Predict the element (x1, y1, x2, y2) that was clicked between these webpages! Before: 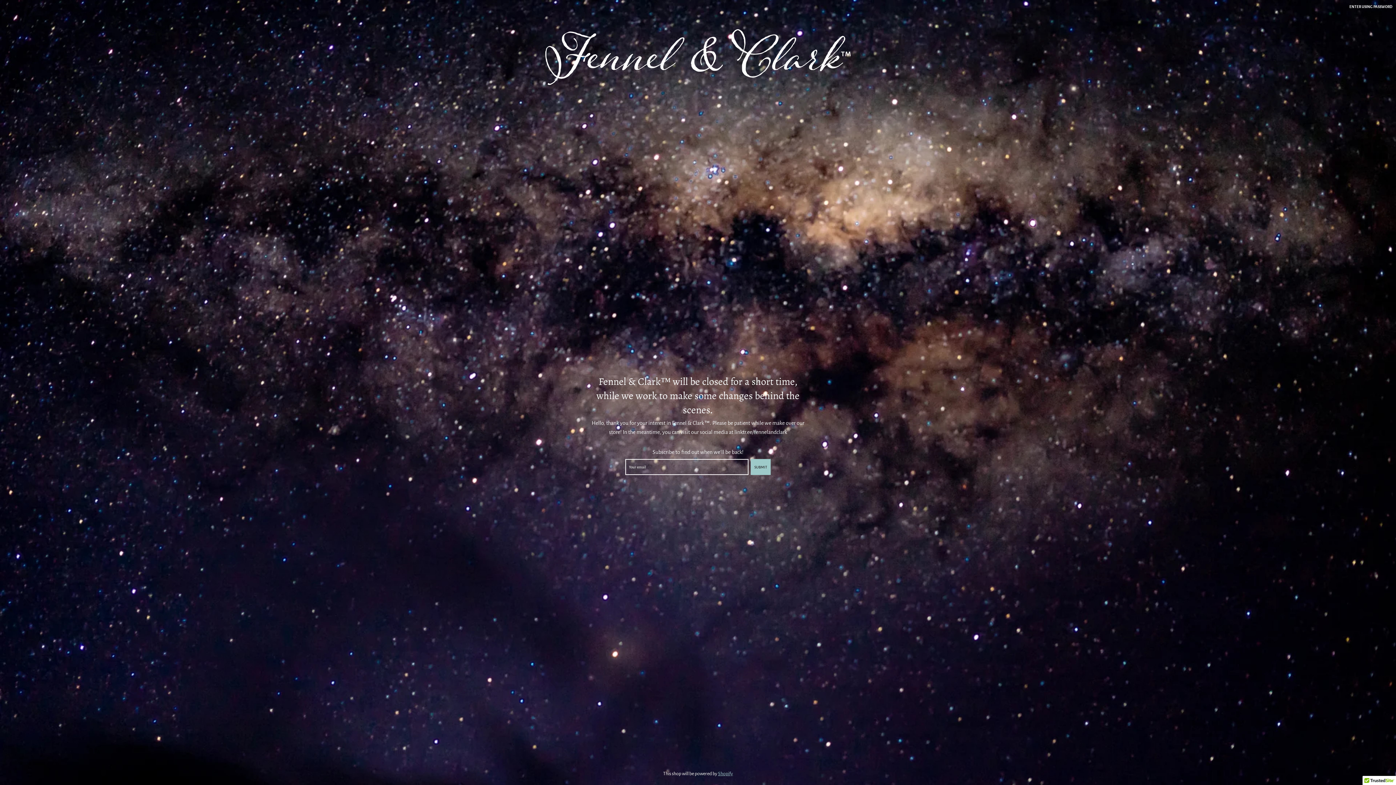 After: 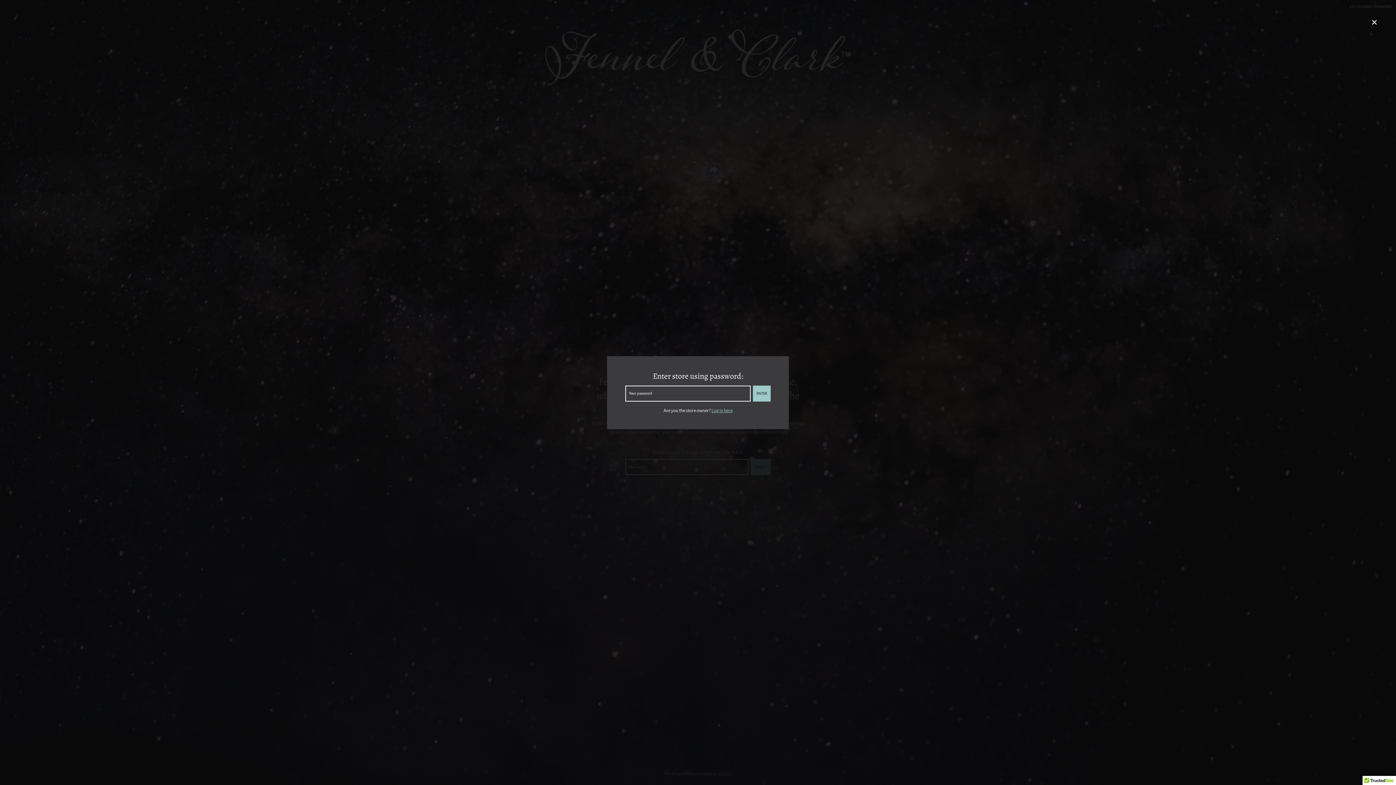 Action: bbox: (1349, 3, 1392, 9) label: ENTER USING PASSWORD